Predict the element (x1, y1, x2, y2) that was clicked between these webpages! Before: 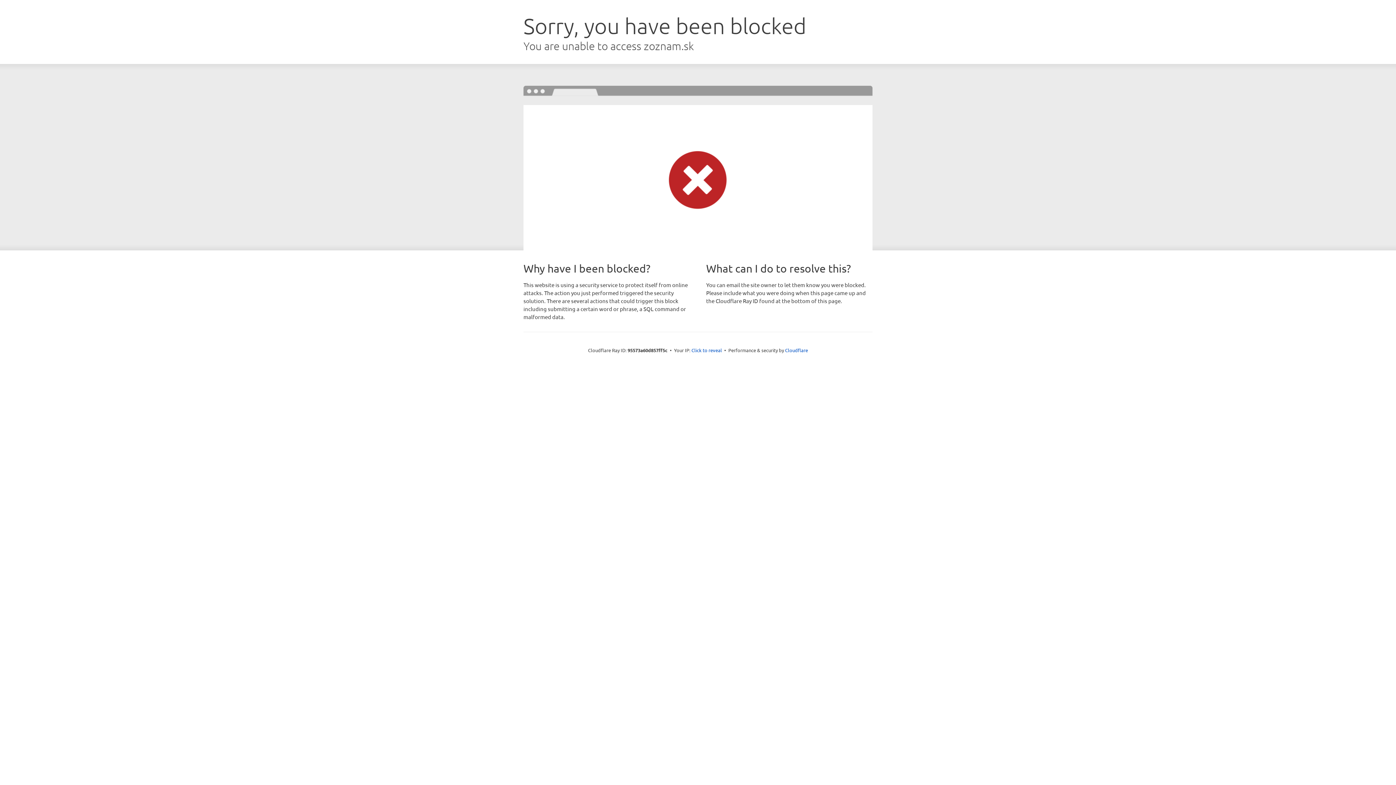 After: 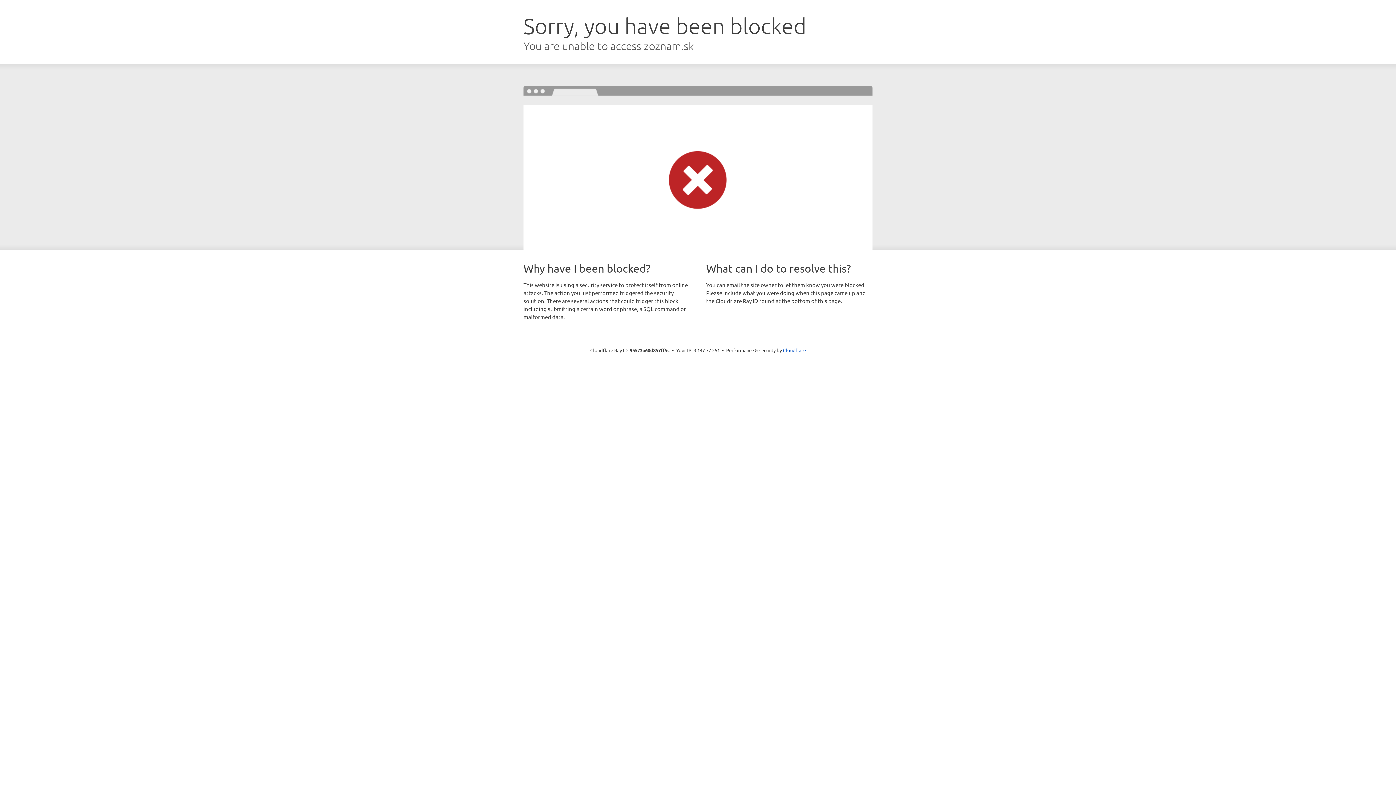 Action: label: Click to reveal bbox: (691, 346, 722, 353)